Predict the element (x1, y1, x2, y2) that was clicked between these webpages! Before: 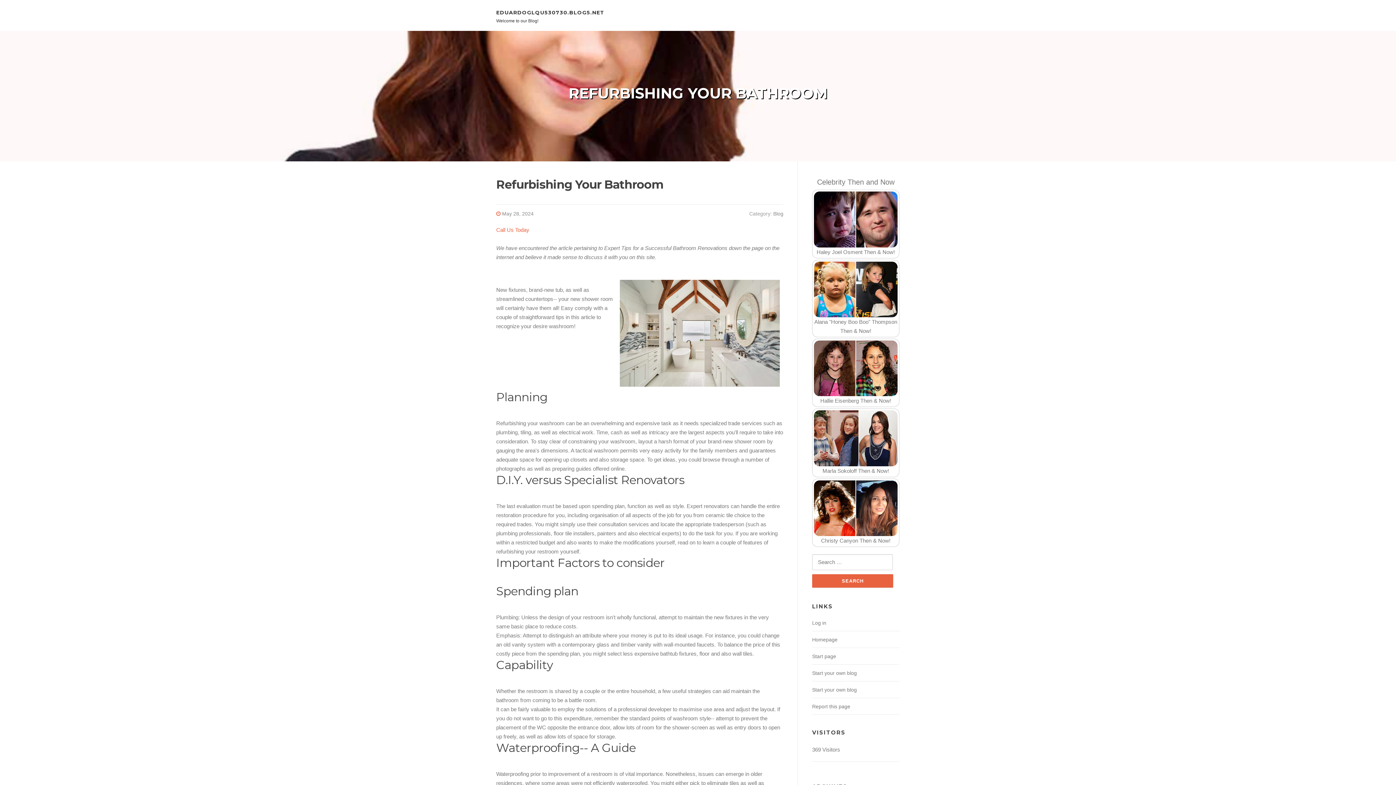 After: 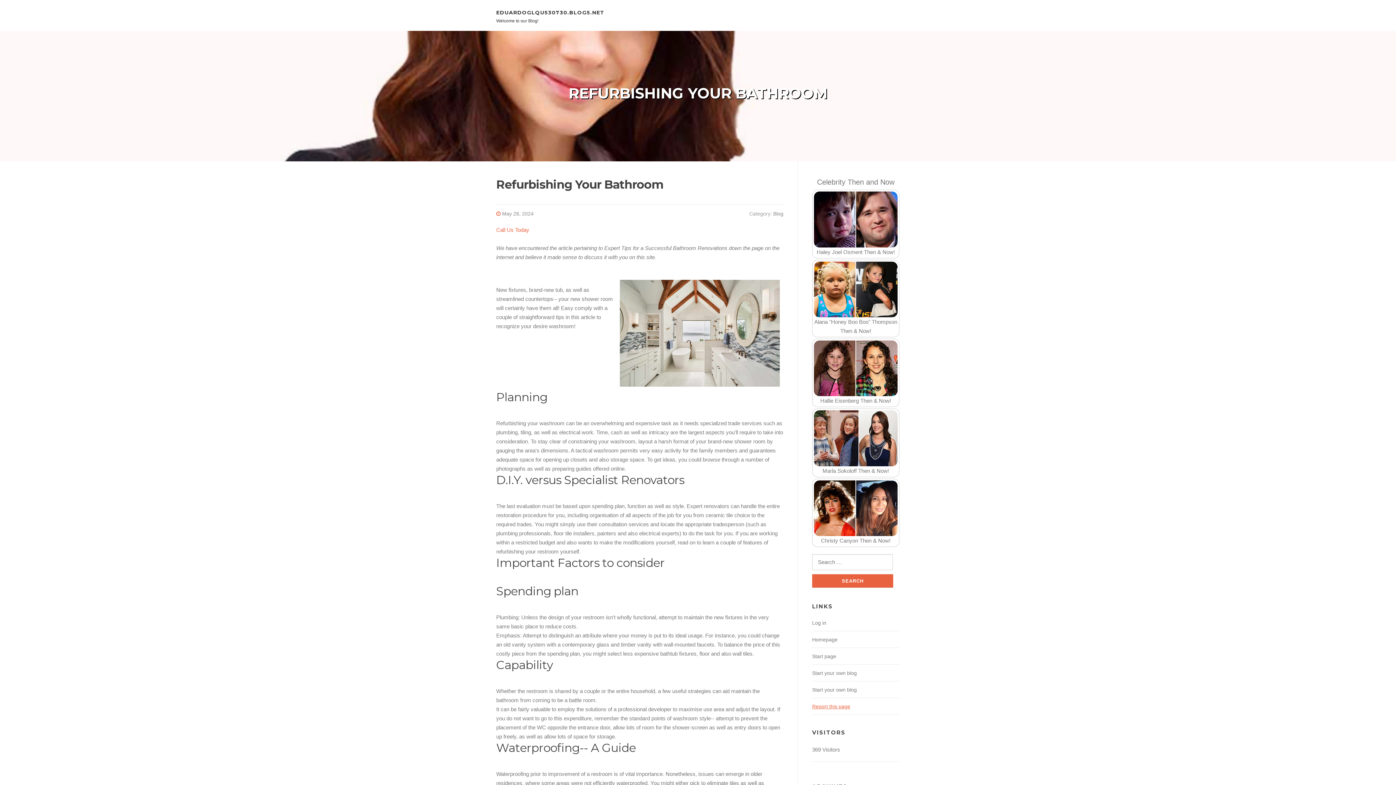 Action: label: Report this page bbox: (812, 704, 850, 709)